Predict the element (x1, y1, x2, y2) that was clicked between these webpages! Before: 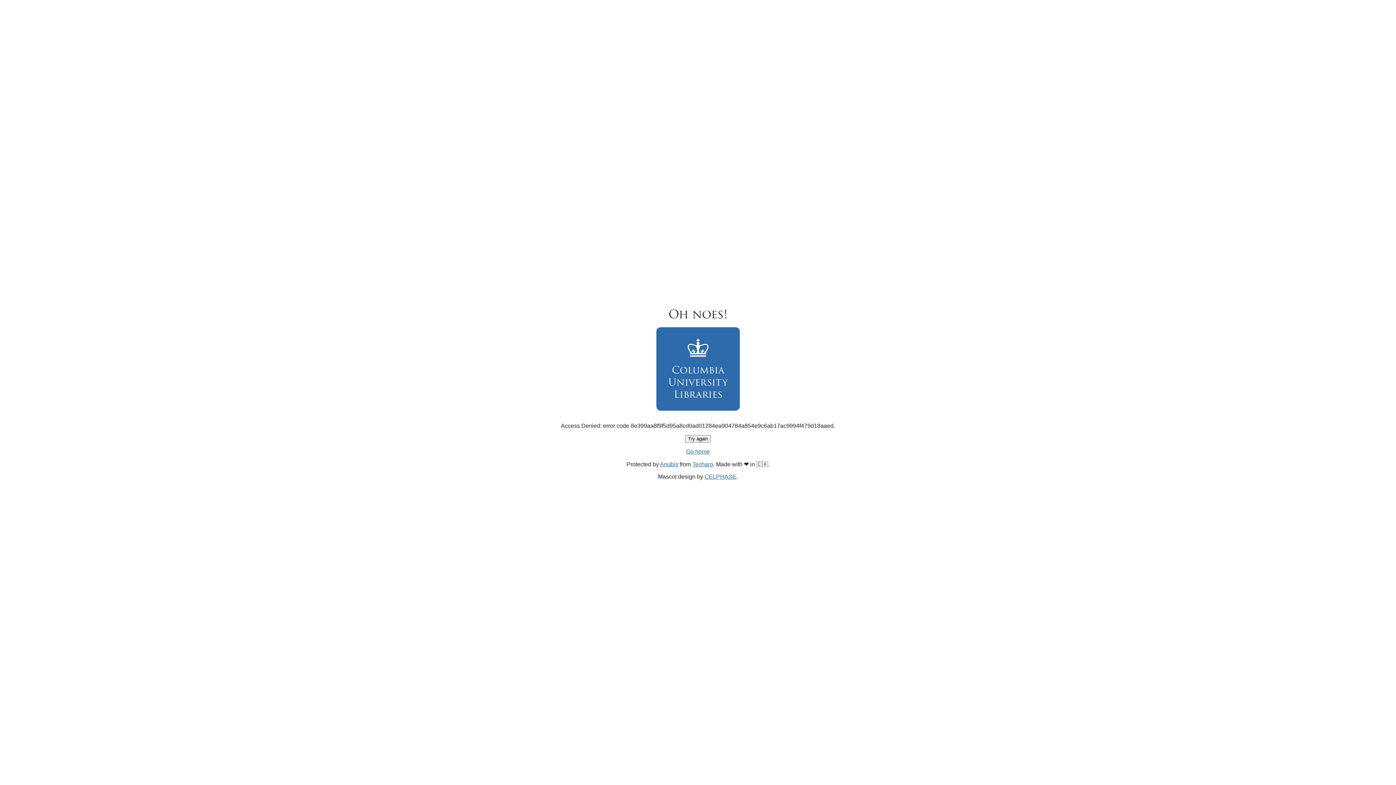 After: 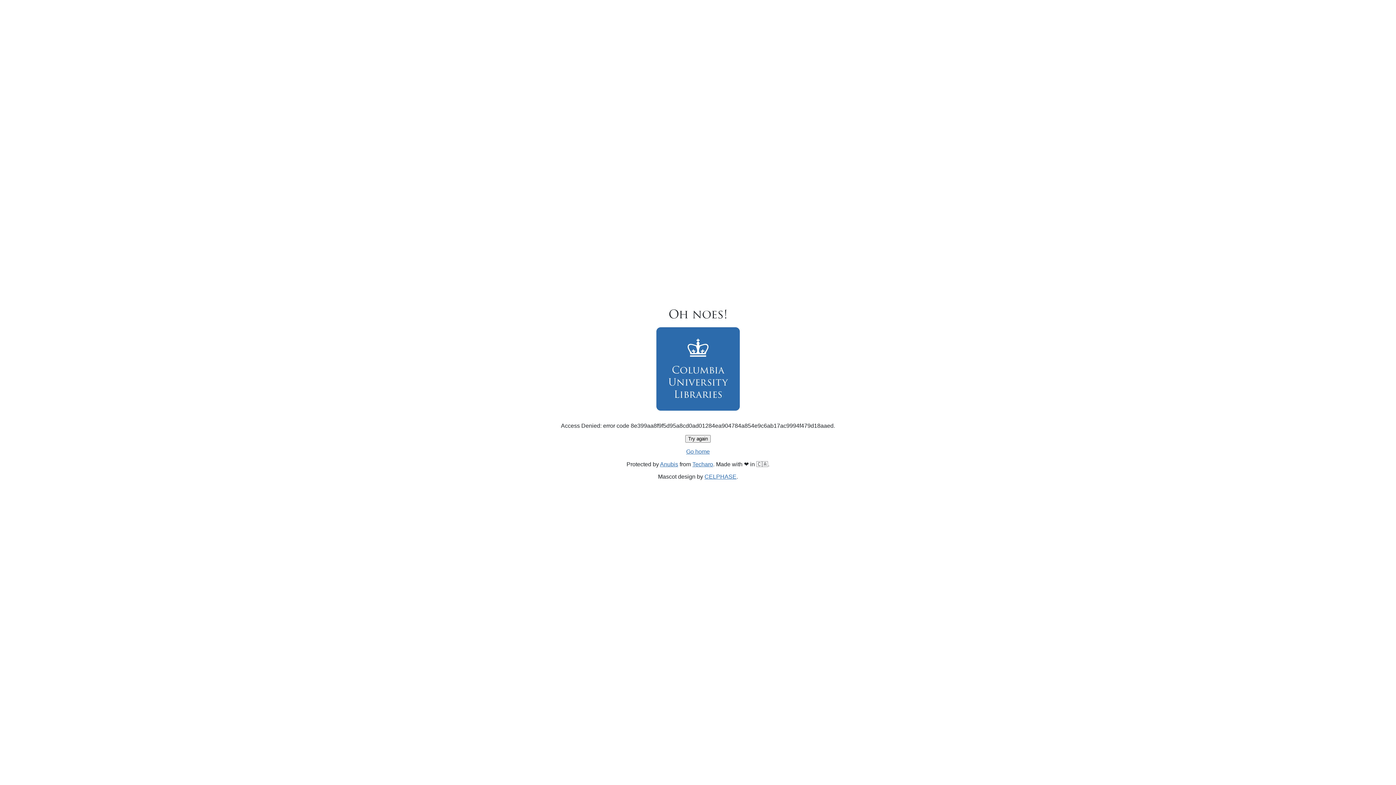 Action: bbox: (686, 448, 710, 454) label: Go home